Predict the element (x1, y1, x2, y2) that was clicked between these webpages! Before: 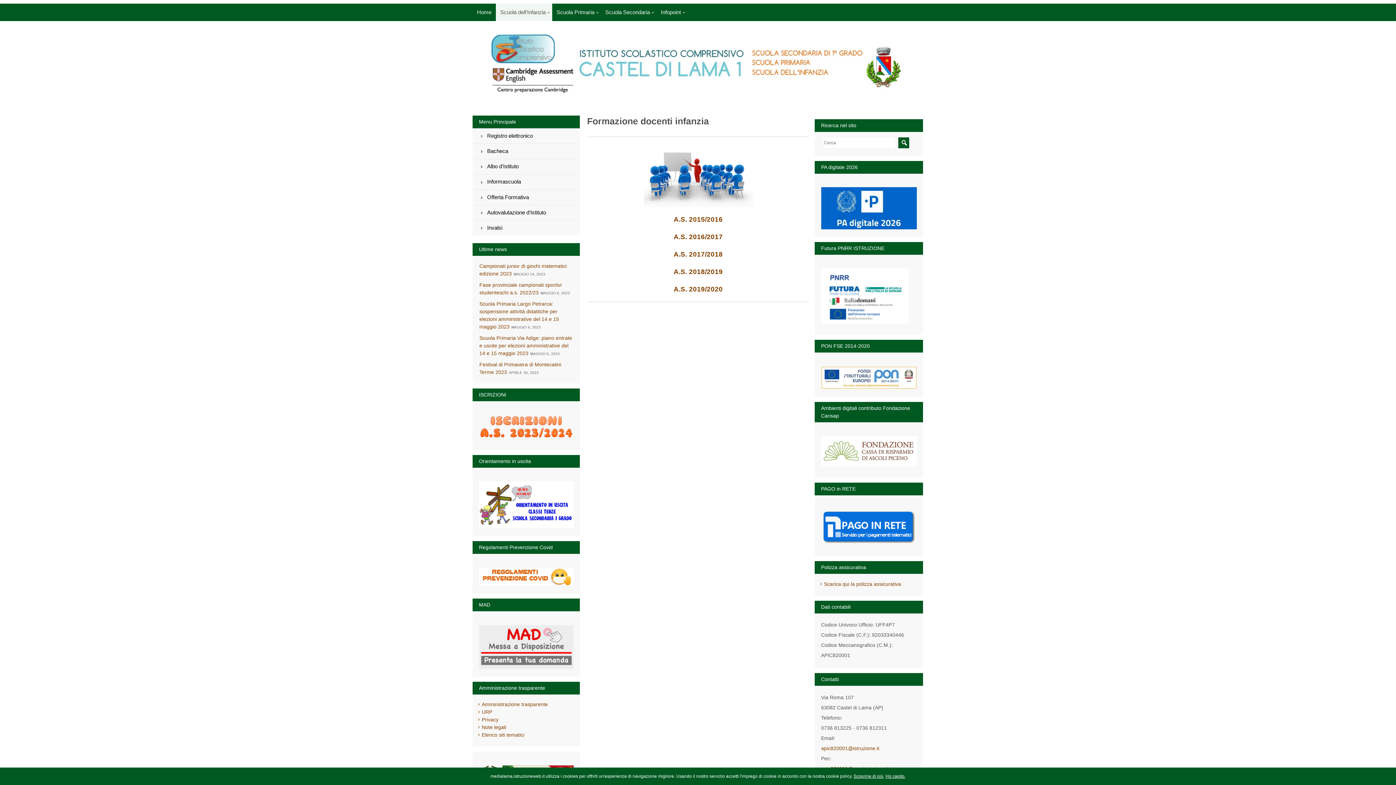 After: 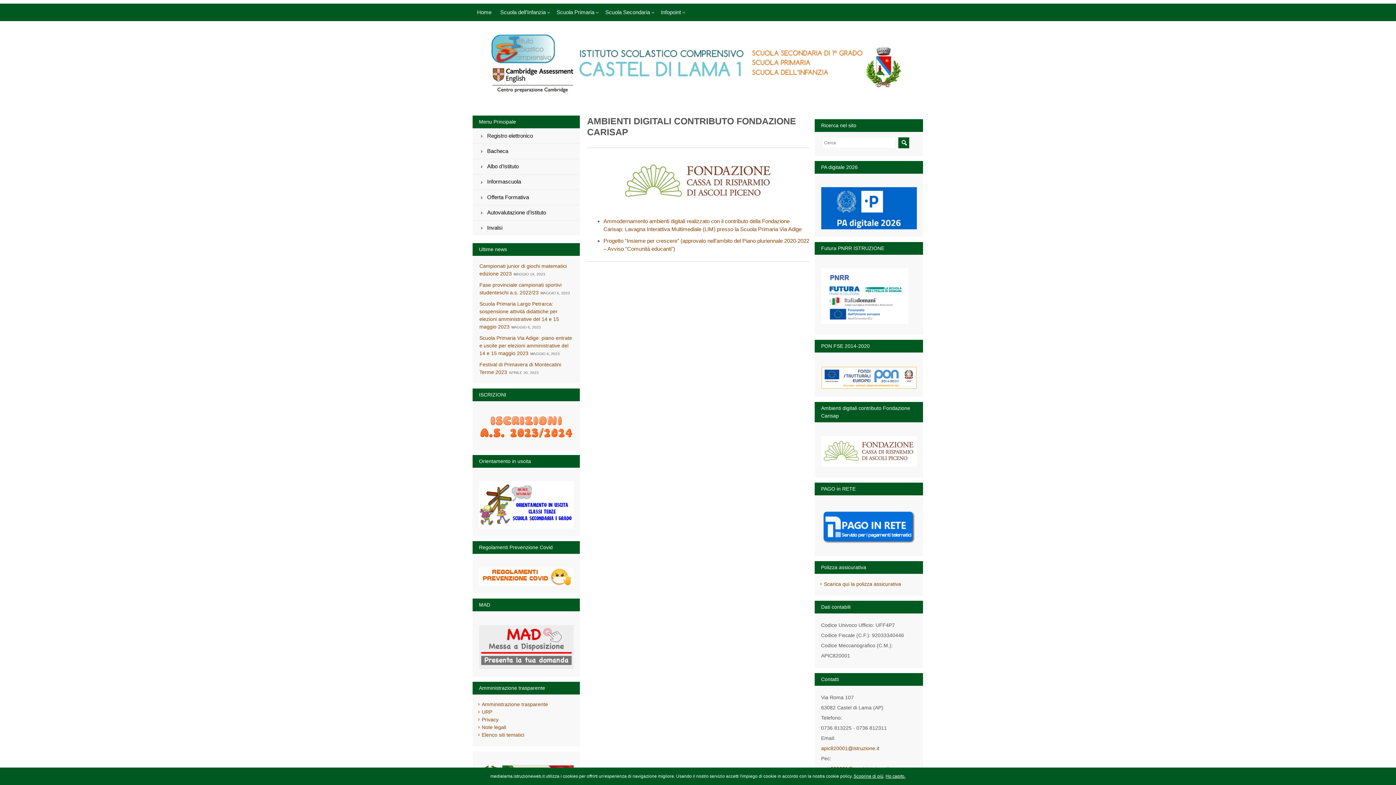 Action: bbox: (821, 429, 916, 470)